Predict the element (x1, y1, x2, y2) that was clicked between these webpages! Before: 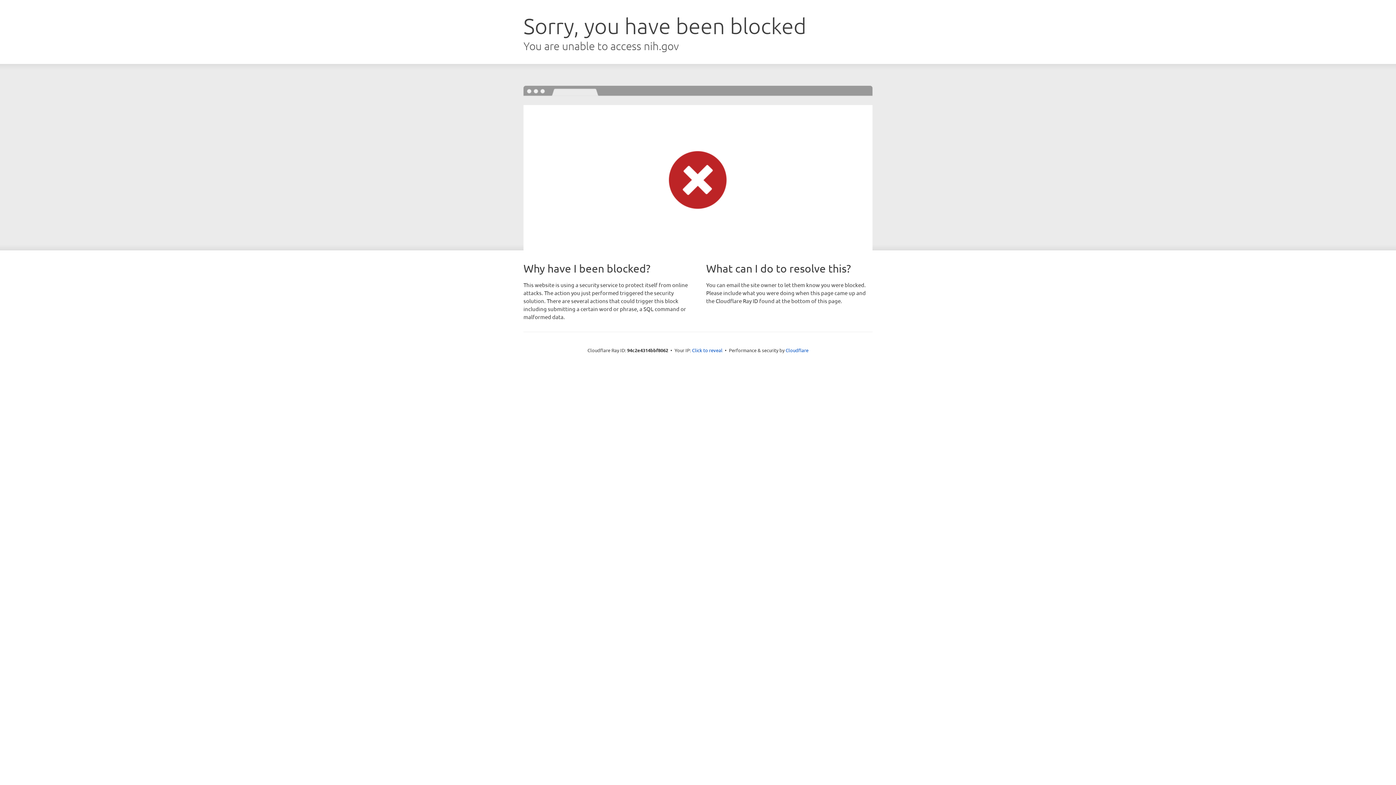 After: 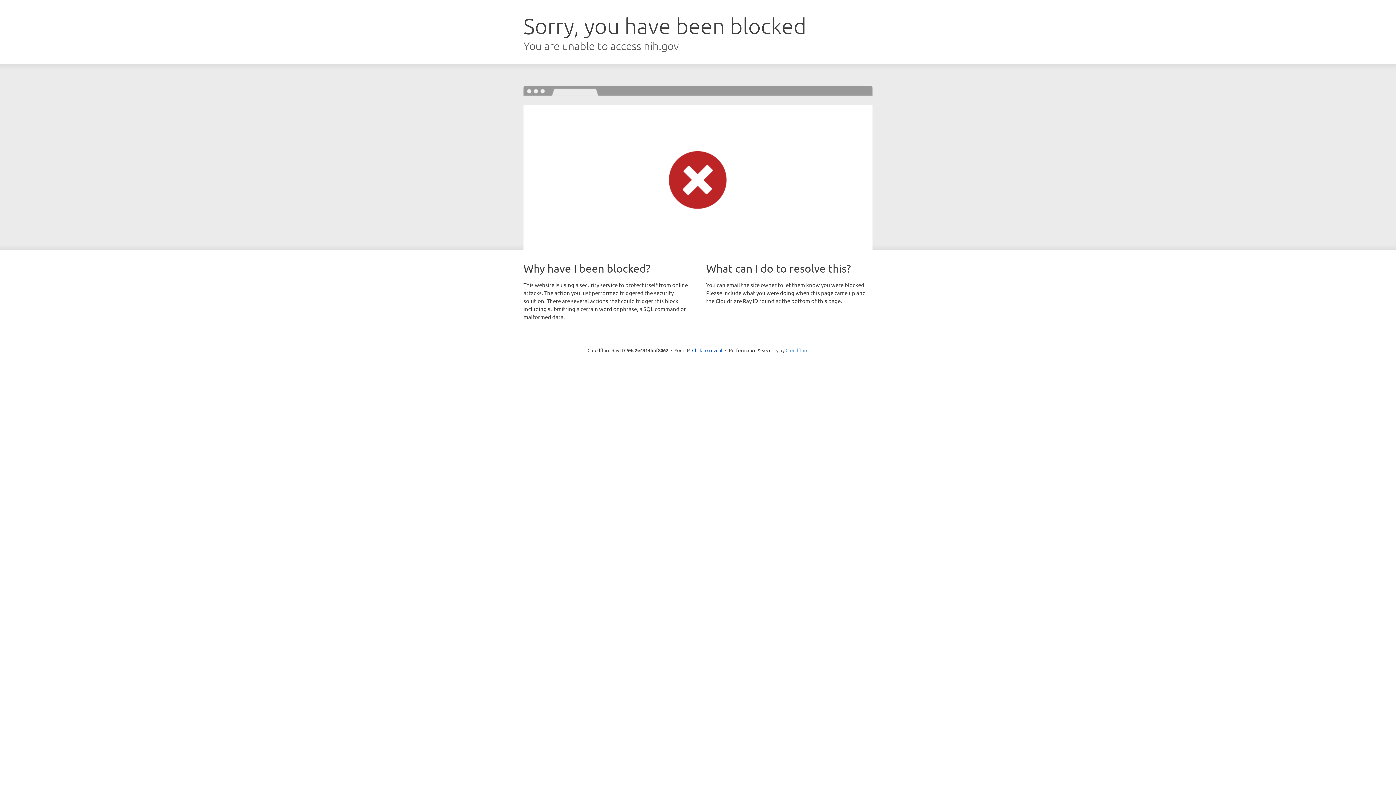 Action: bbox: (785, 347, 808, 353) label: Cloudflare